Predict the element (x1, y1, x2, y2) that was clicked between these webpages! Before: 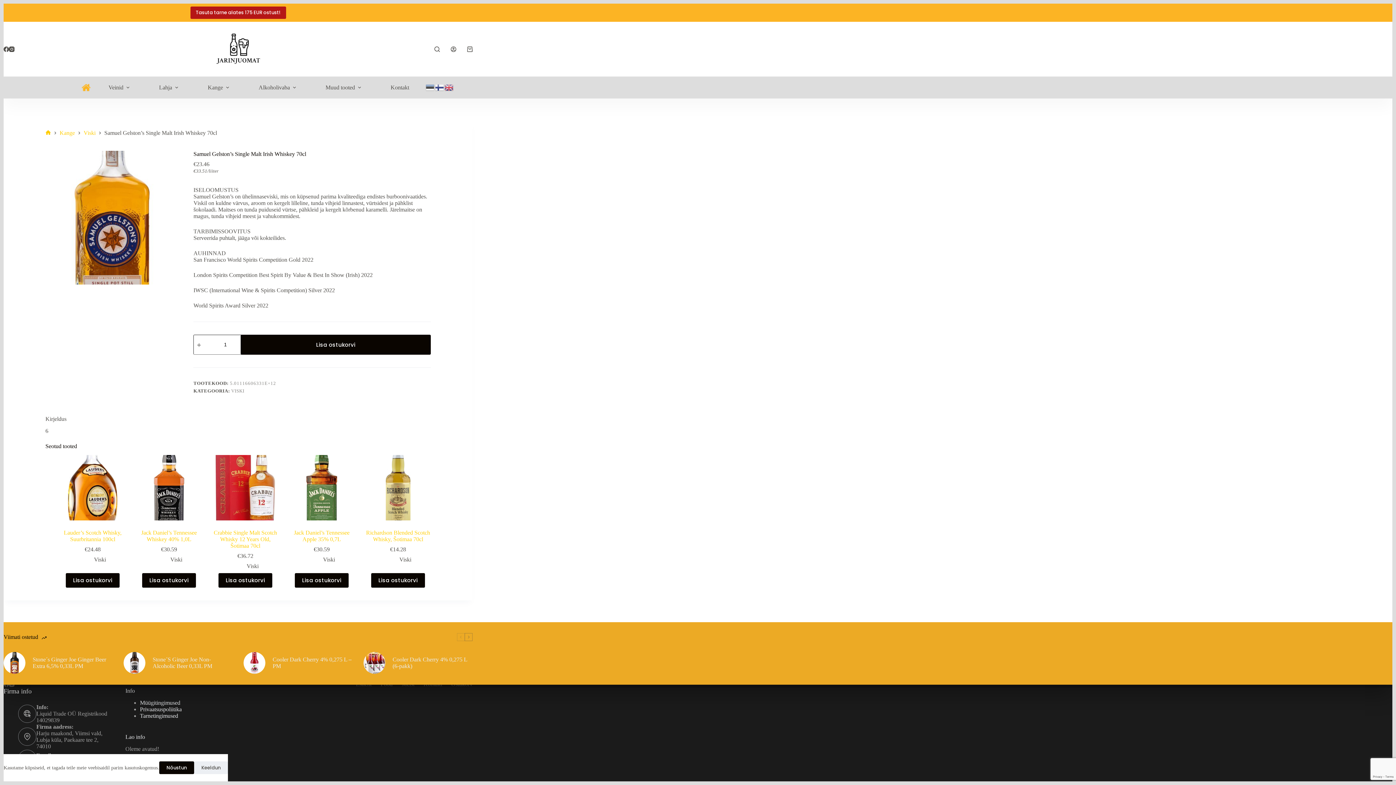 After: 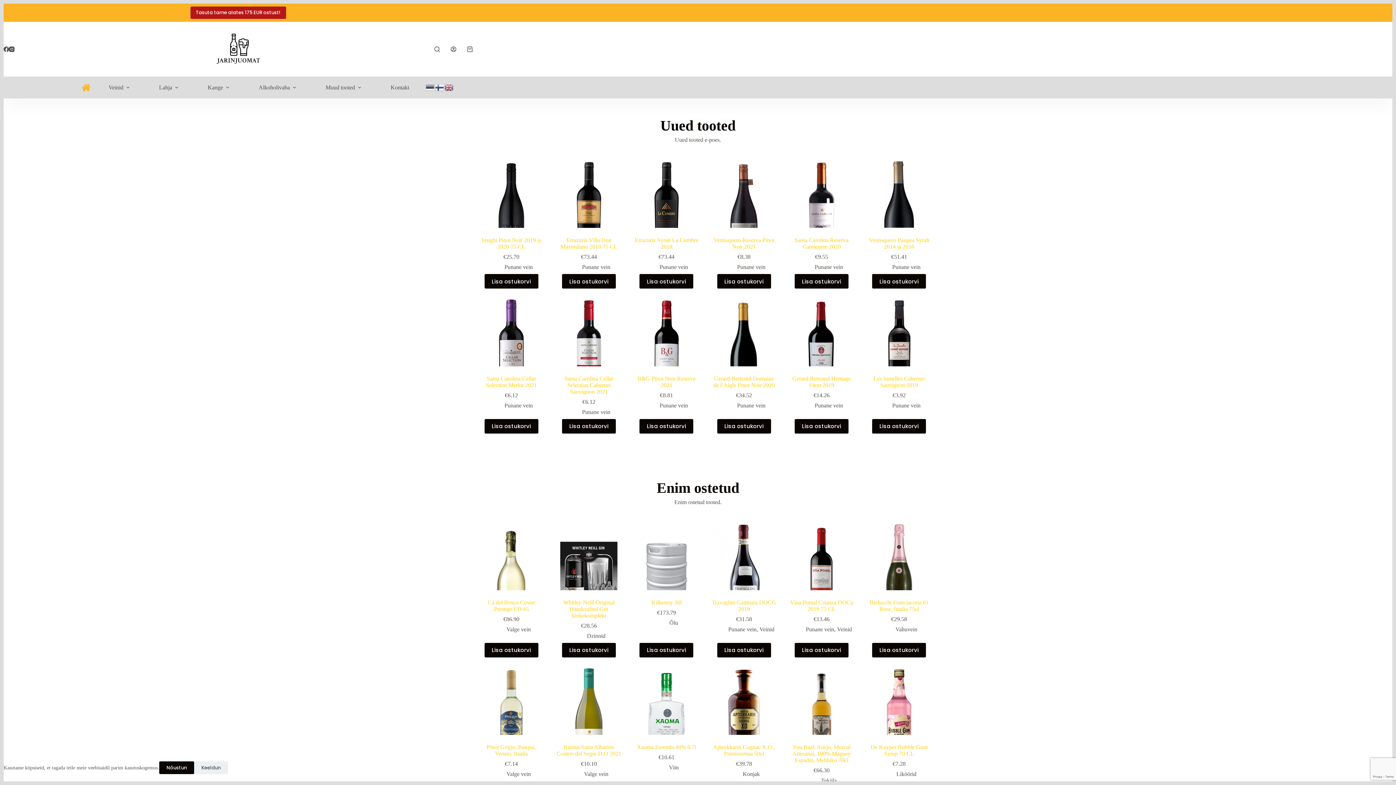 Action: label: Pood bbox: (45, 130, 50, 135)